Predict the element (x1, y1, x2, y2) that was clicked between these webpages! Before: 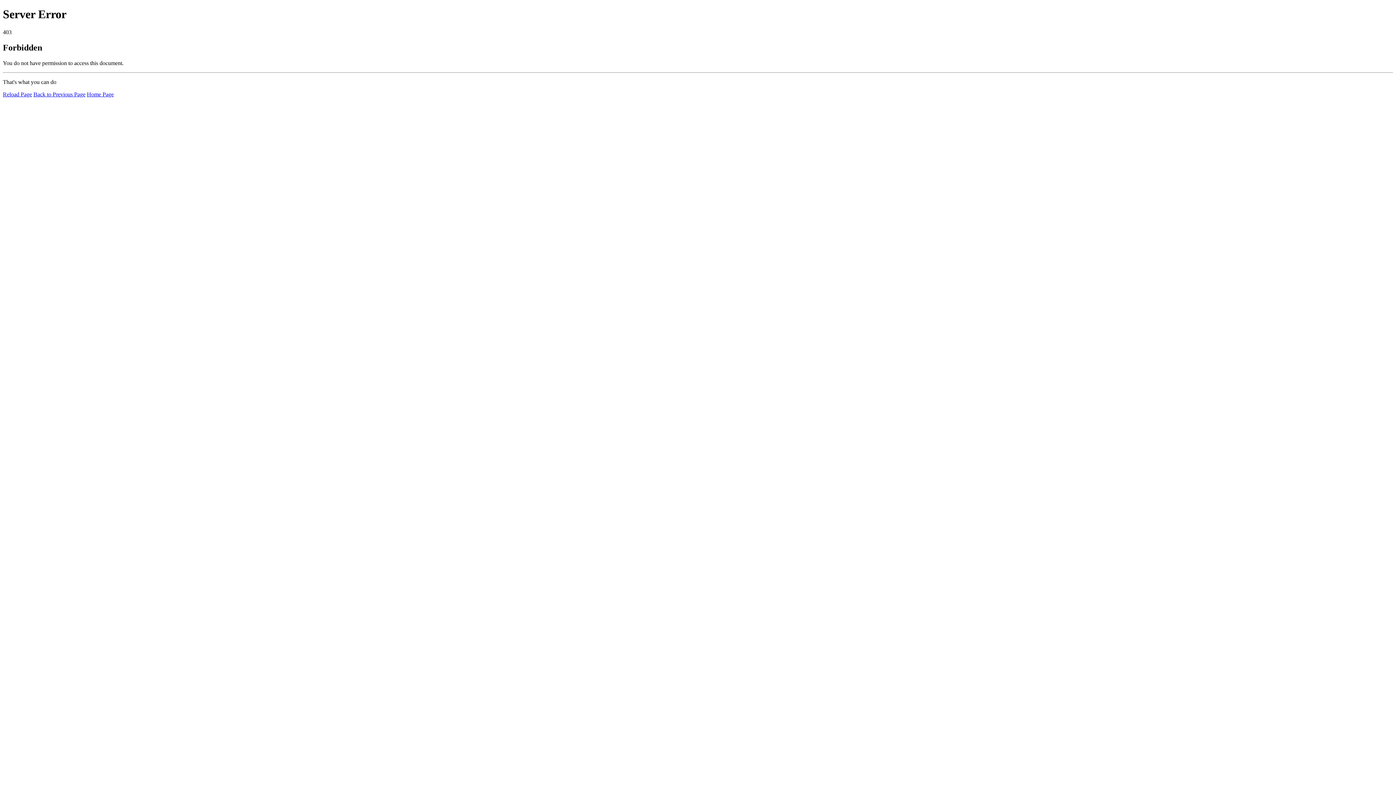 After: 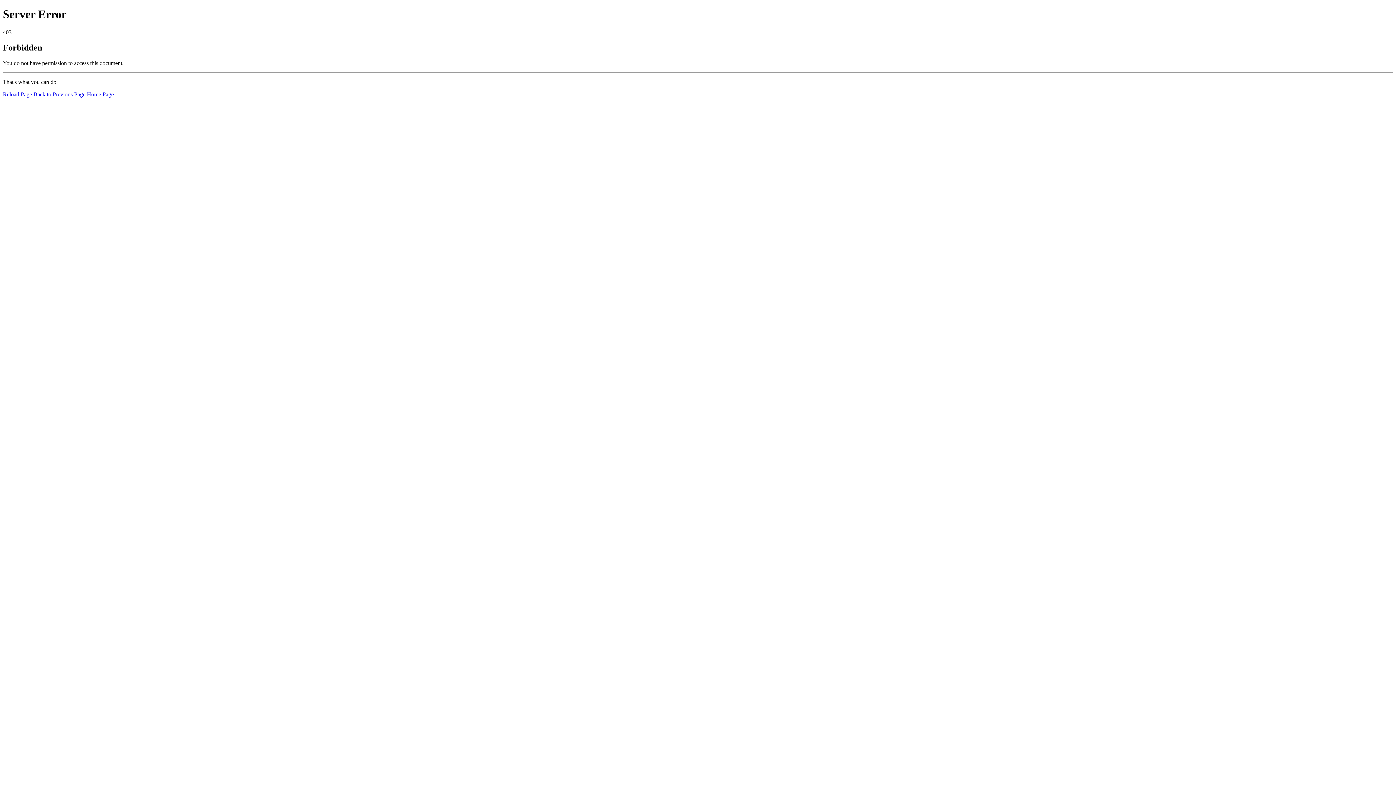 Action: label: Home Page bbox: (86, 91, 113, 97)